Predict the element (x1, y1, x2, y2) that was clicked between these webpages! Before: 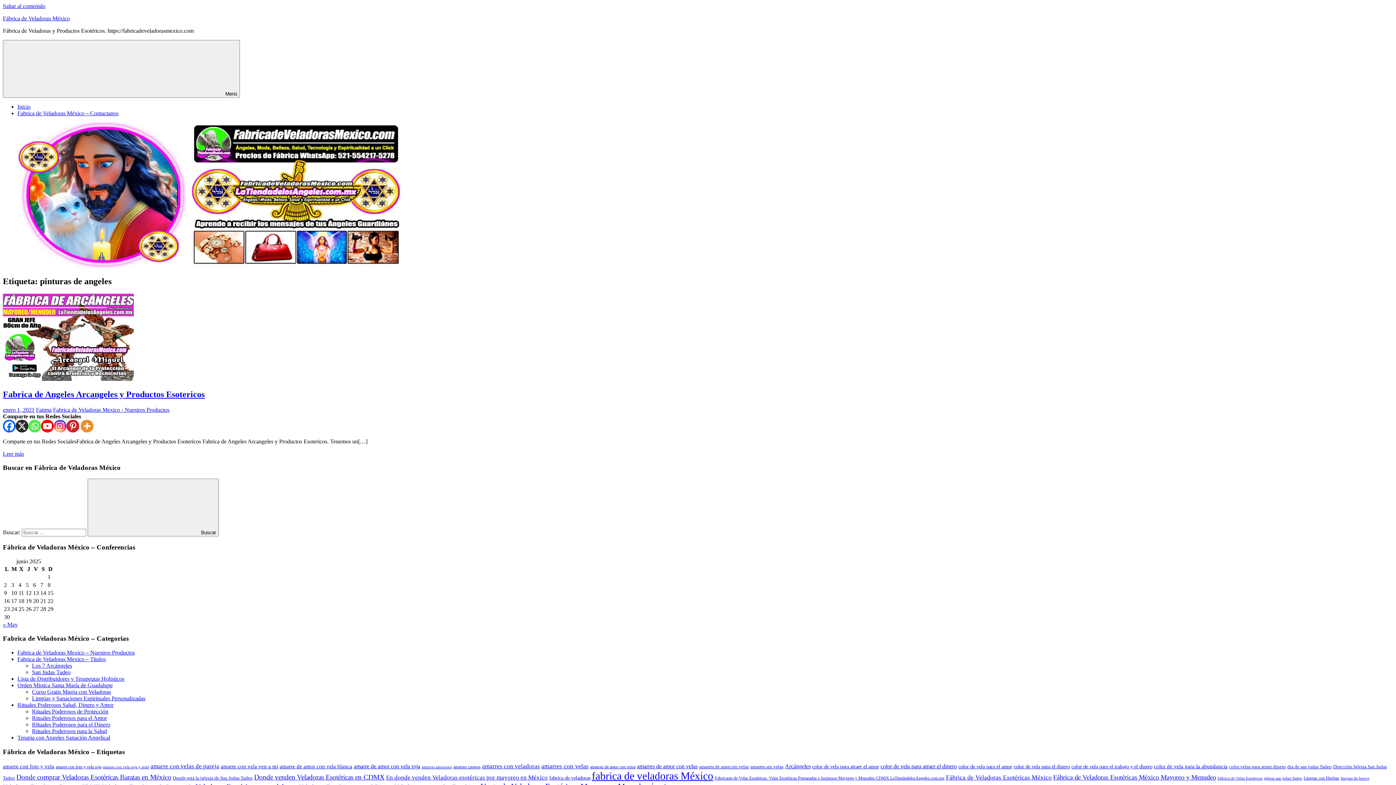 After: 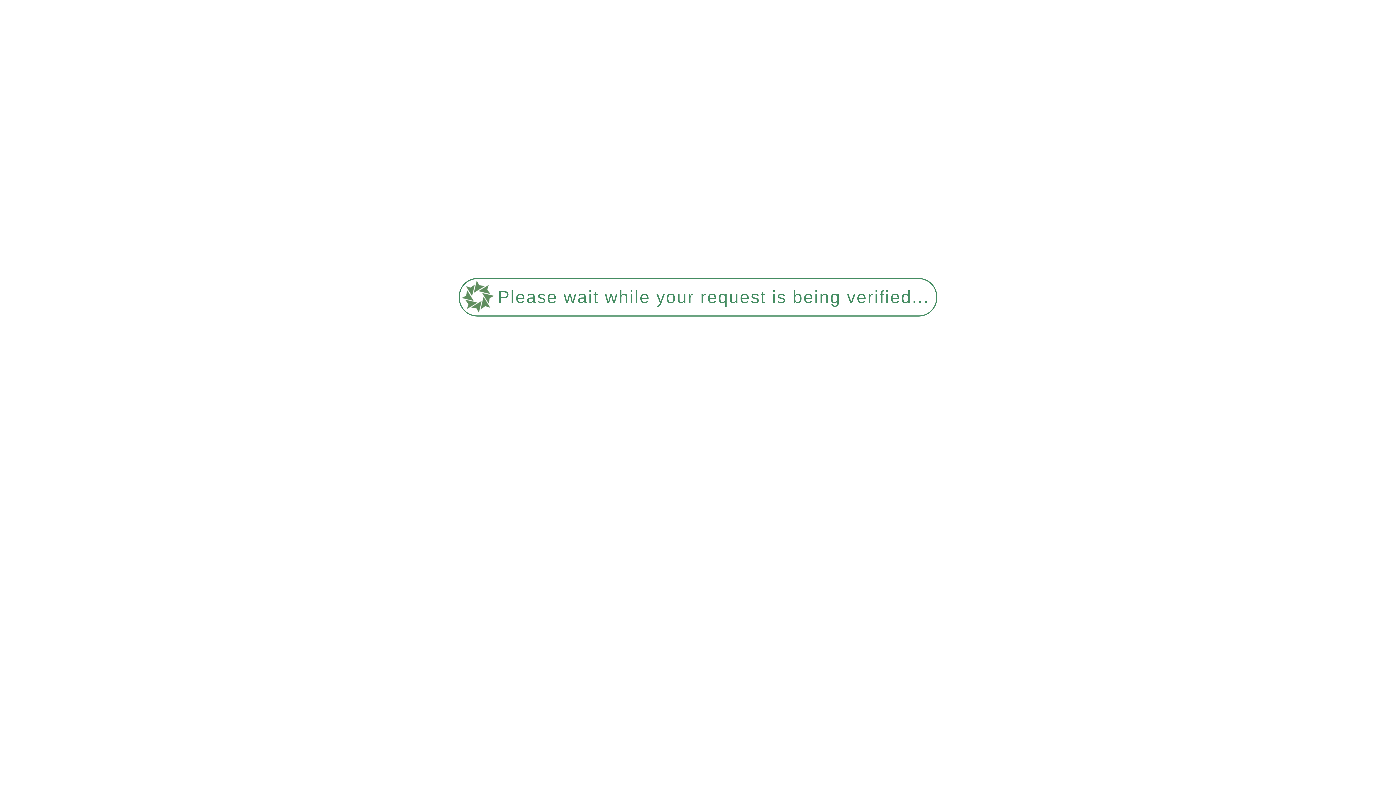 Action: bbox: (254, 773, 384, 781) label: Donde venden Veladoras Esotéricas en CDMX (17 elementos)